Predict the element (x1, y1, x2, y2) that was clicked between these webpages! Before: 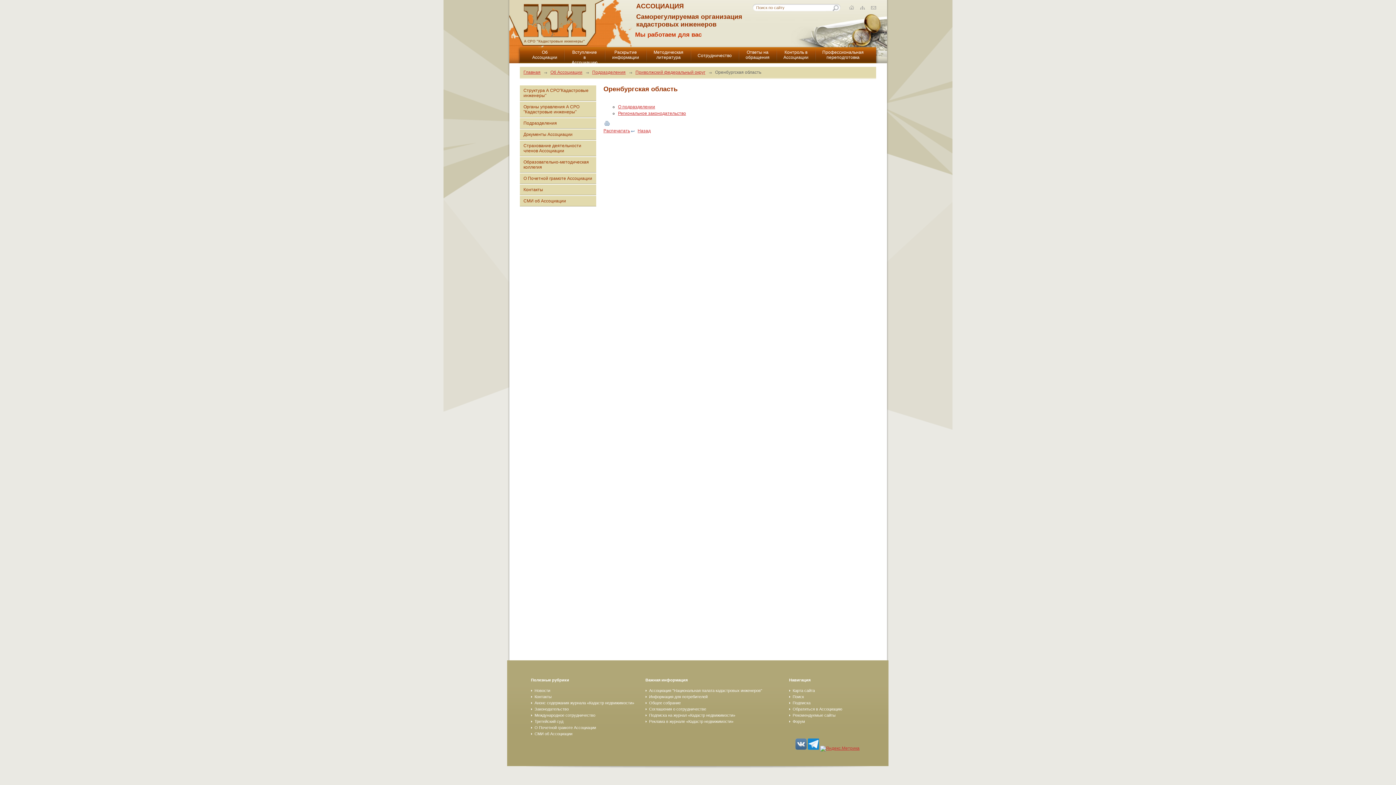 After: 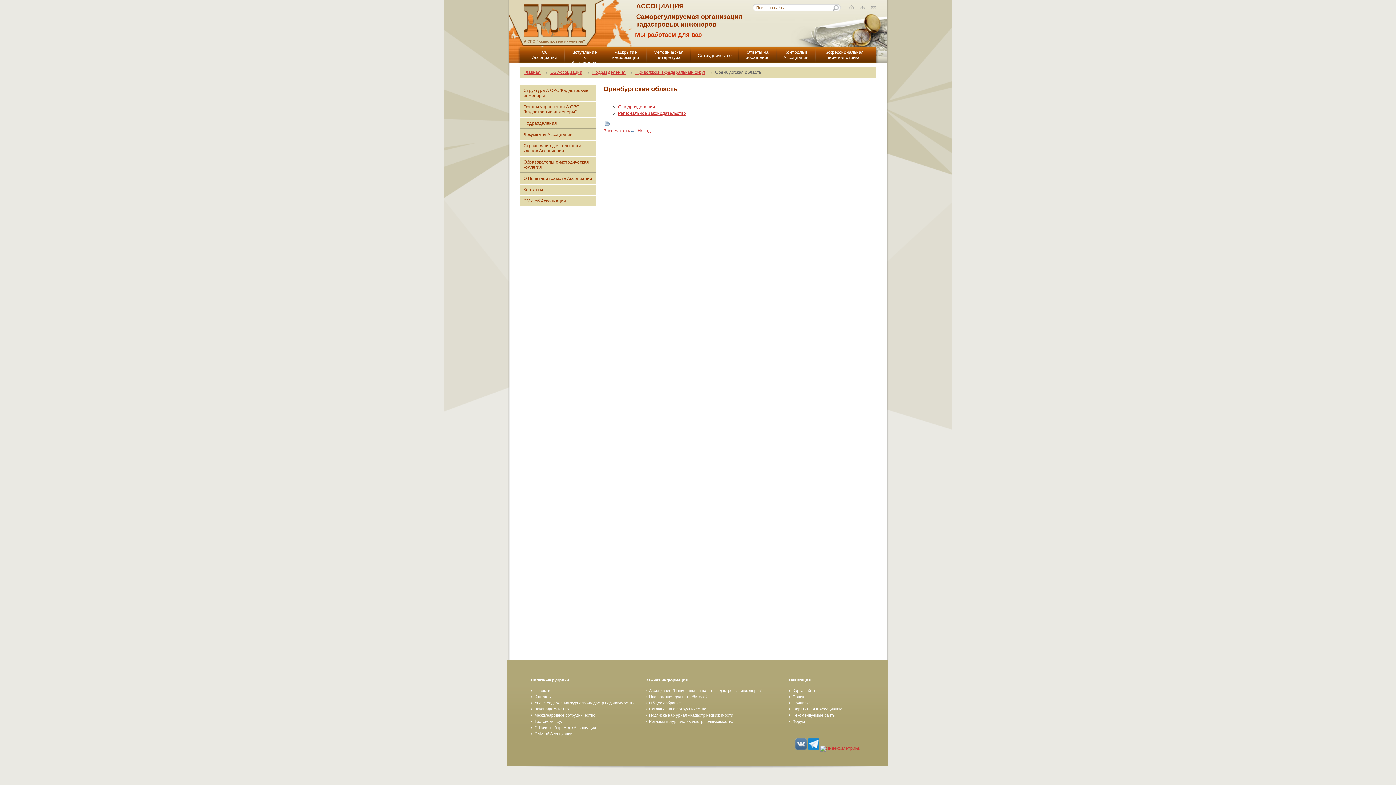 Action: bbox: (820, 746, 859, 751)